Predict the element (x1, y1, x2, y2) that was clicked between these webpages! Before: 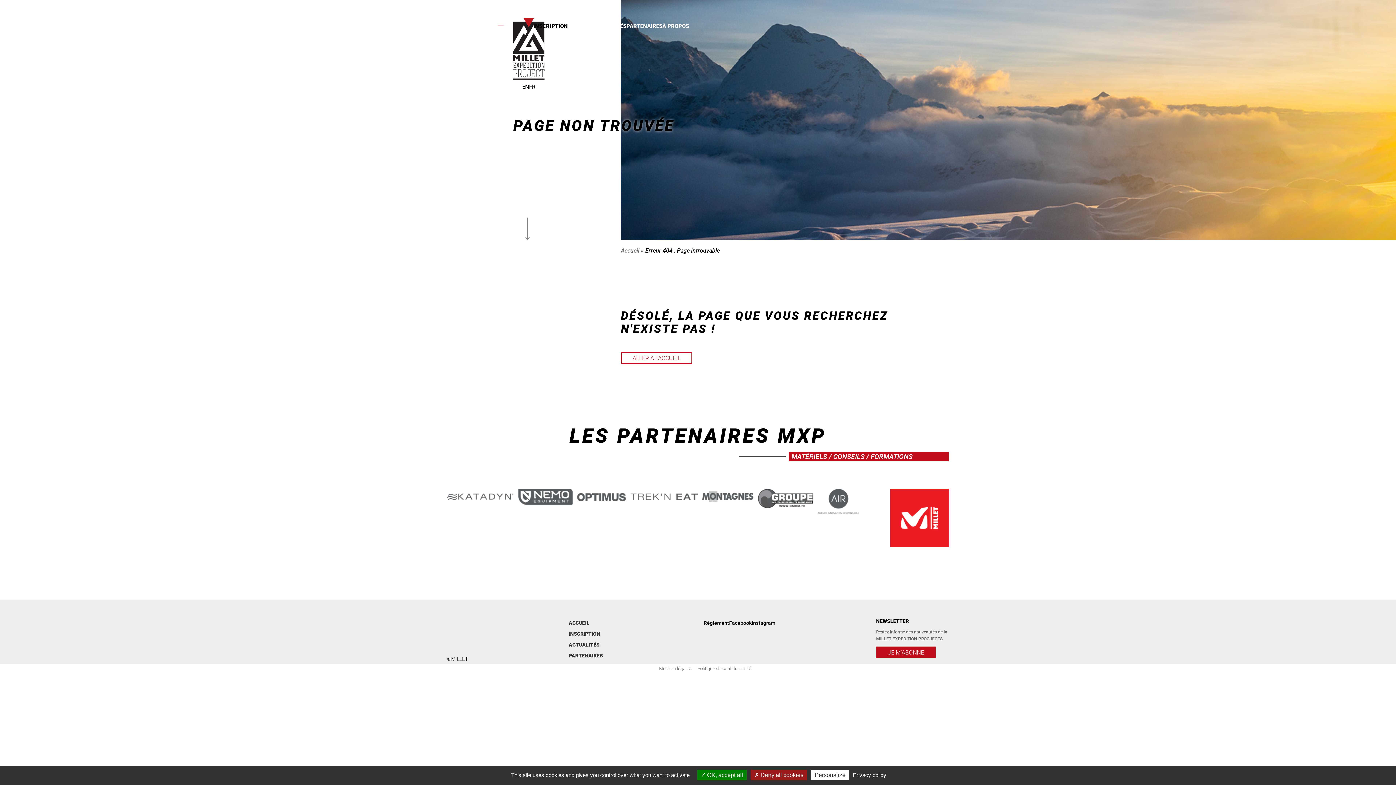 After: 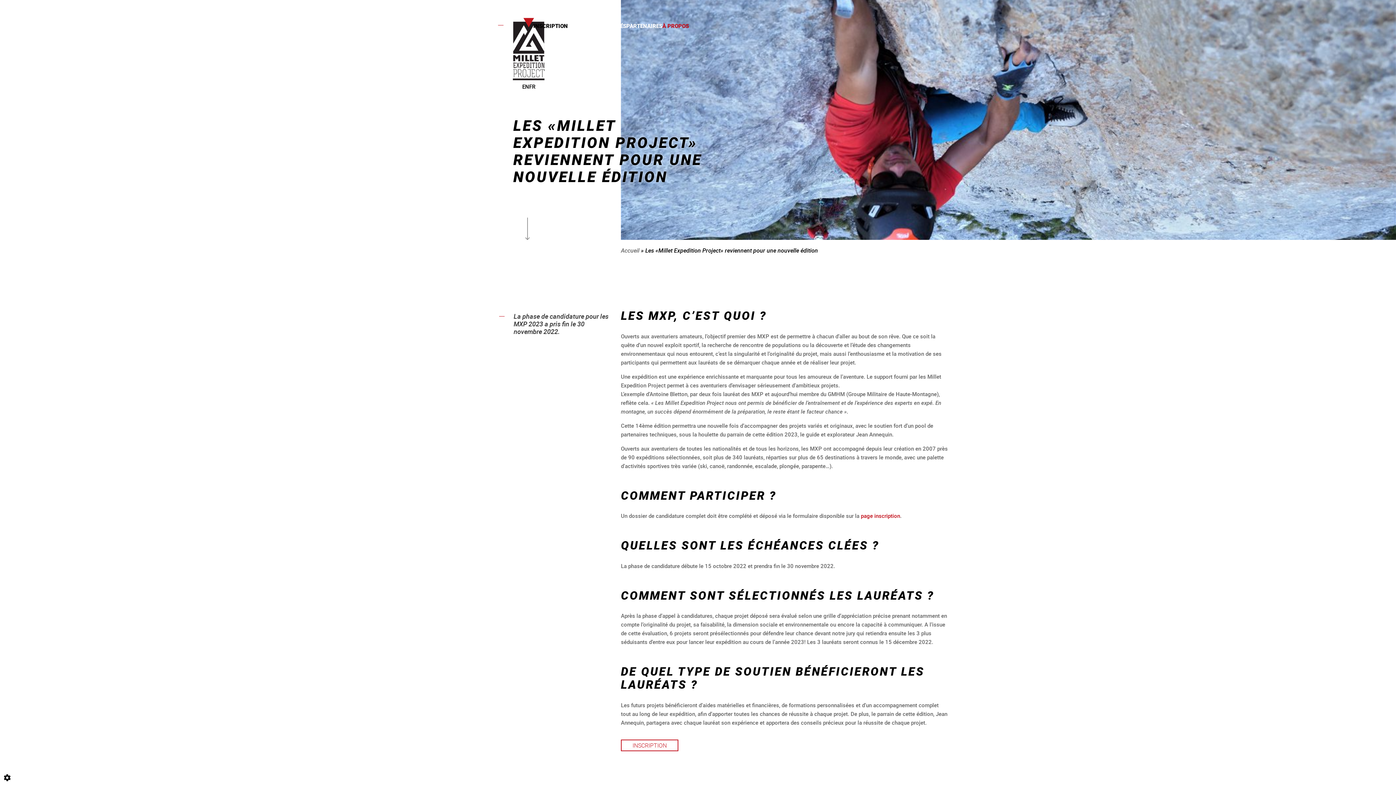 Action: label: À PROPOS bbox: (662, 22, 689, 34)